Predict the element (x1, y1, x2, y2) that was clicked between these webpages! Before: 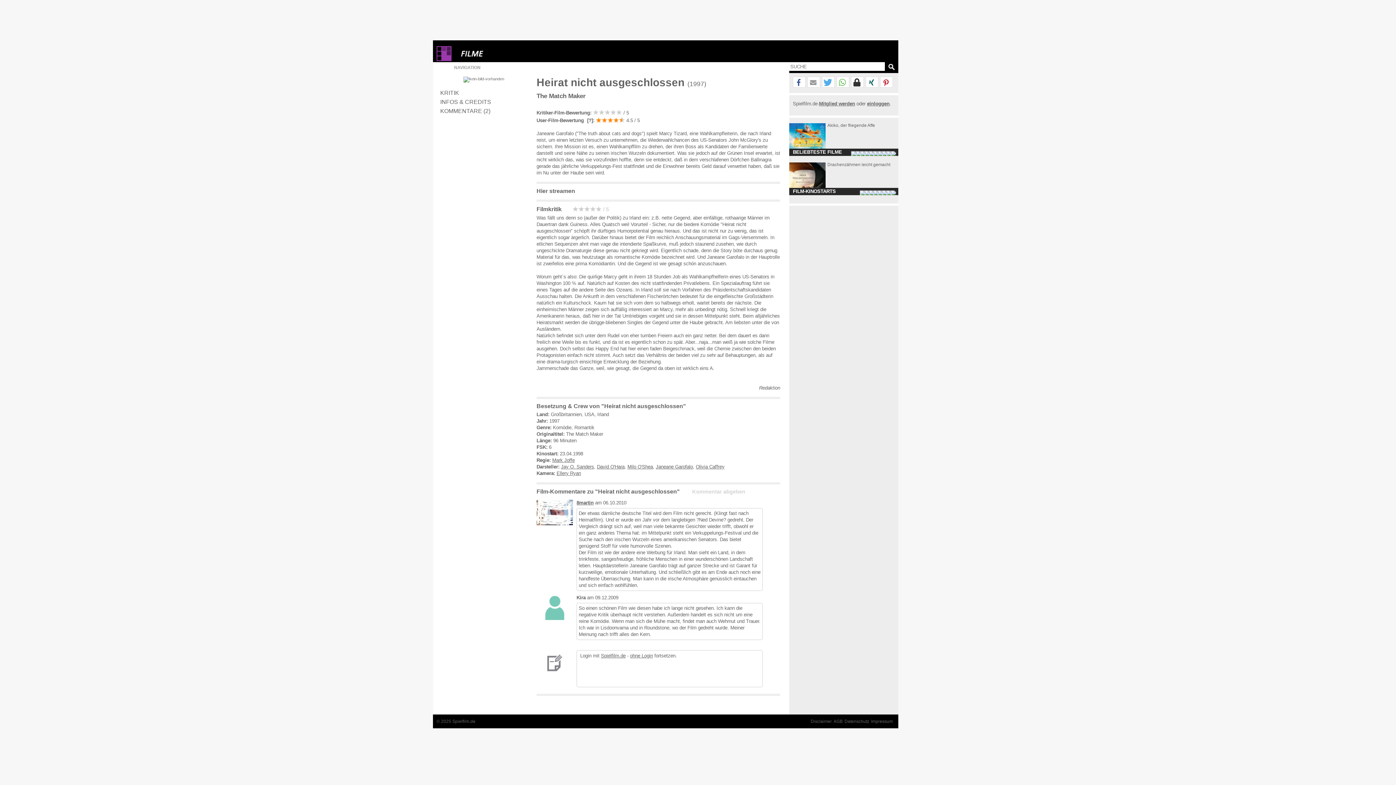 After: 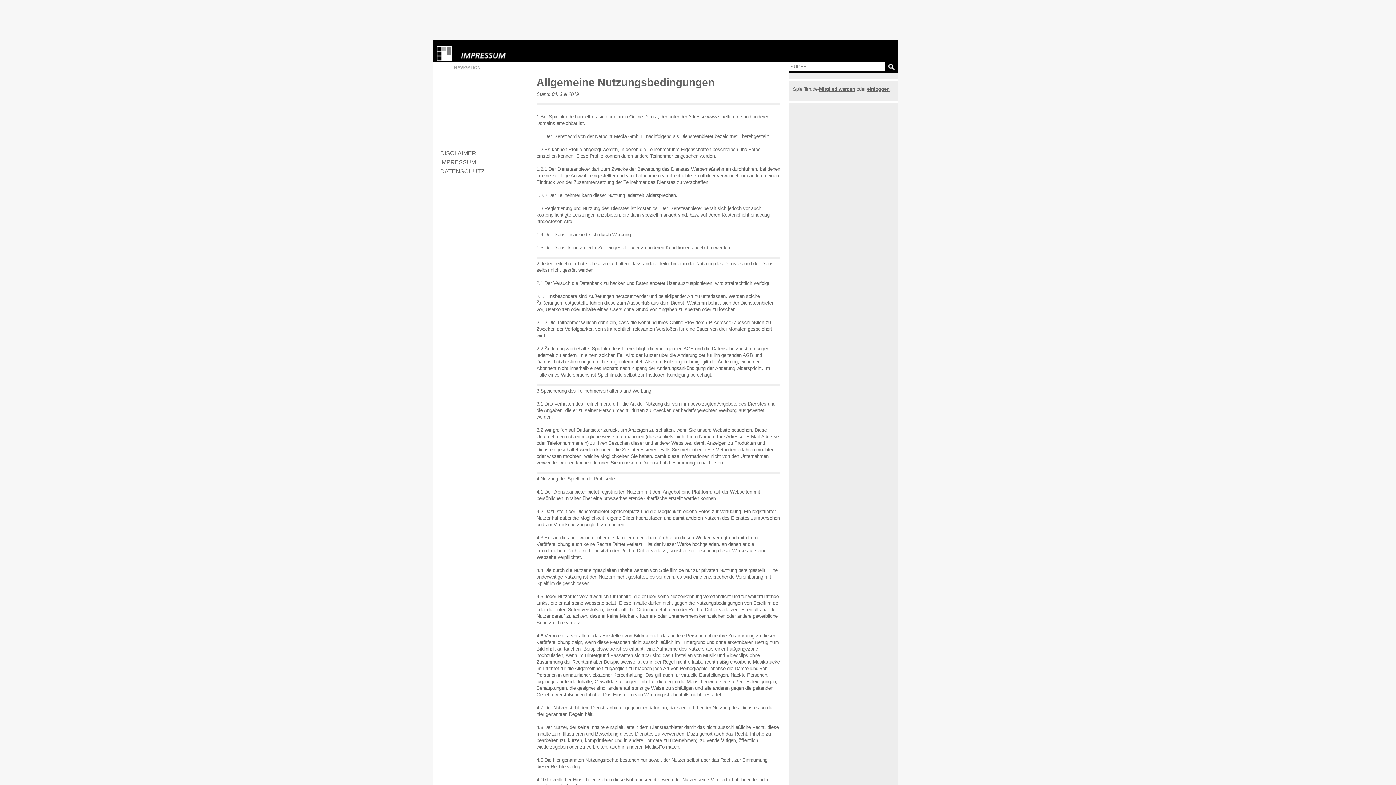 Action: bbox: (833, 718, 842, 725) label: AGB